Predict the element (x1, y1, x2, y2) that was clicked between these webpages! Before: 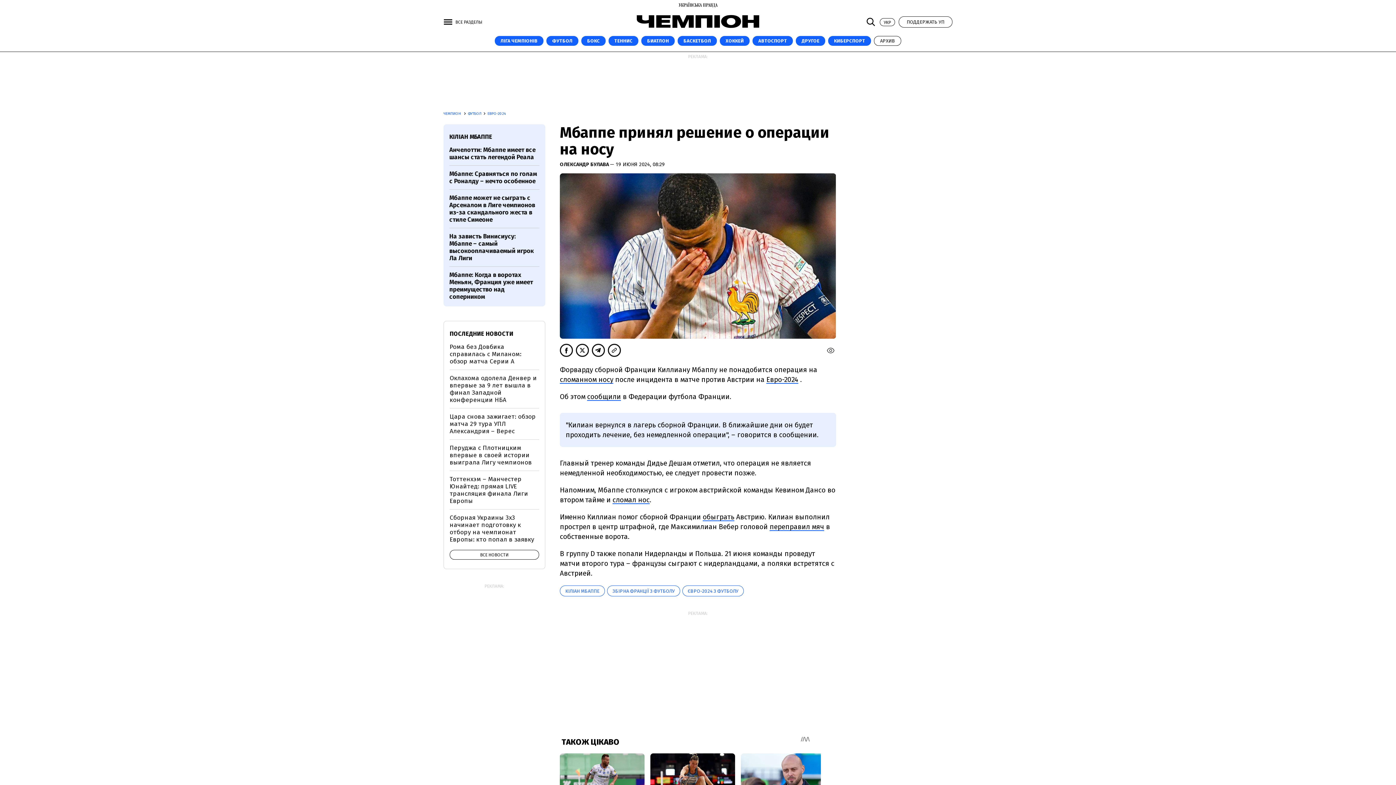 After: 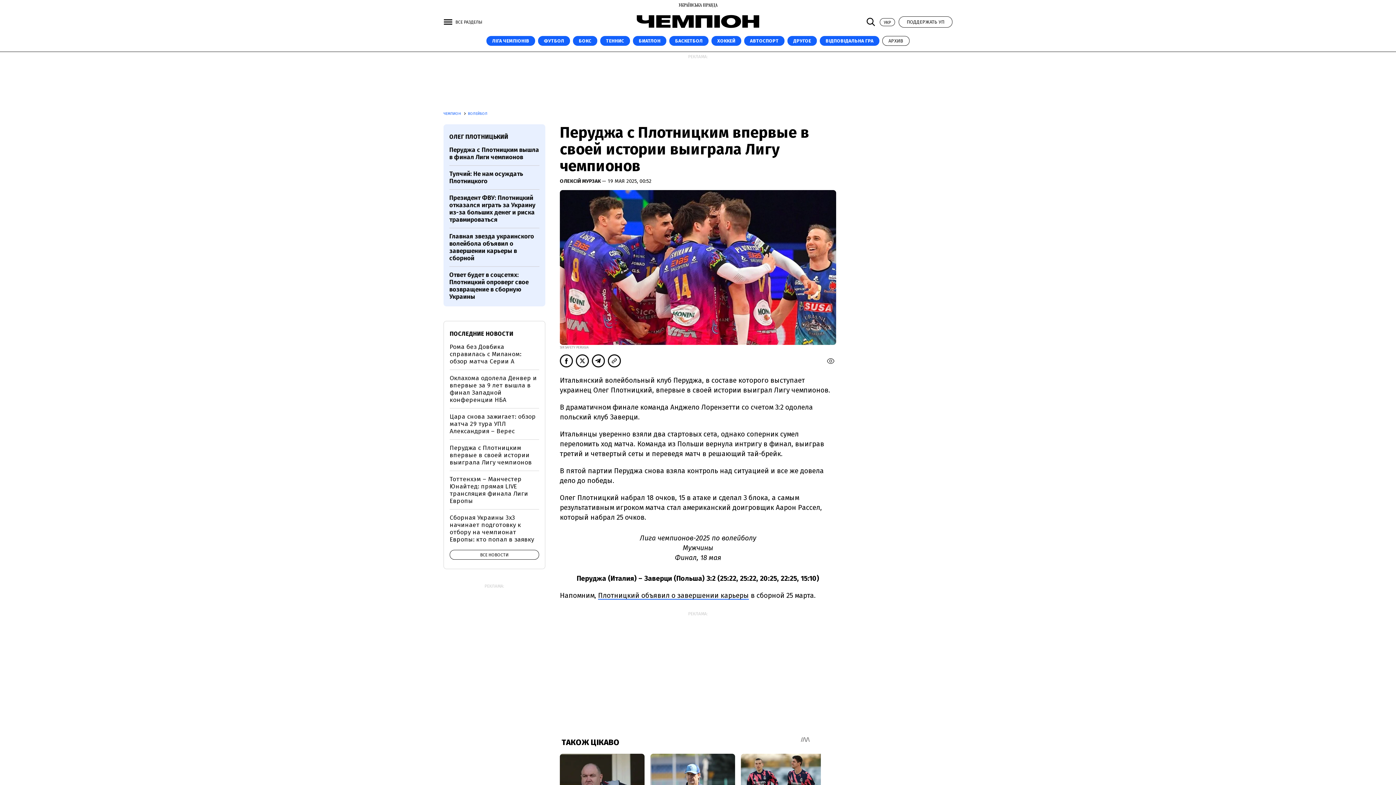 Action: bbox: (449, 444, 532, 466) label: Перуджа с Плотницким впервые в своей истории выиграла Лигу чемпионов